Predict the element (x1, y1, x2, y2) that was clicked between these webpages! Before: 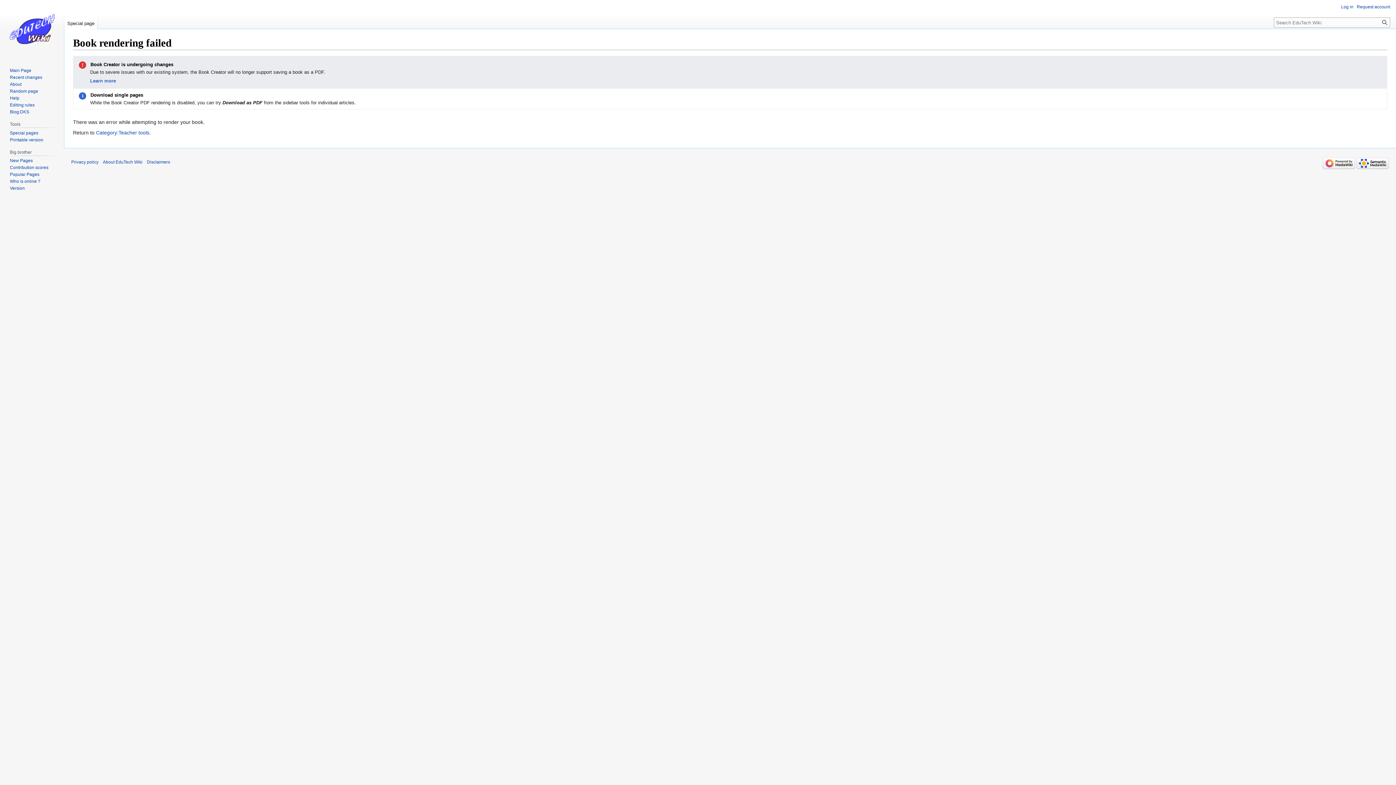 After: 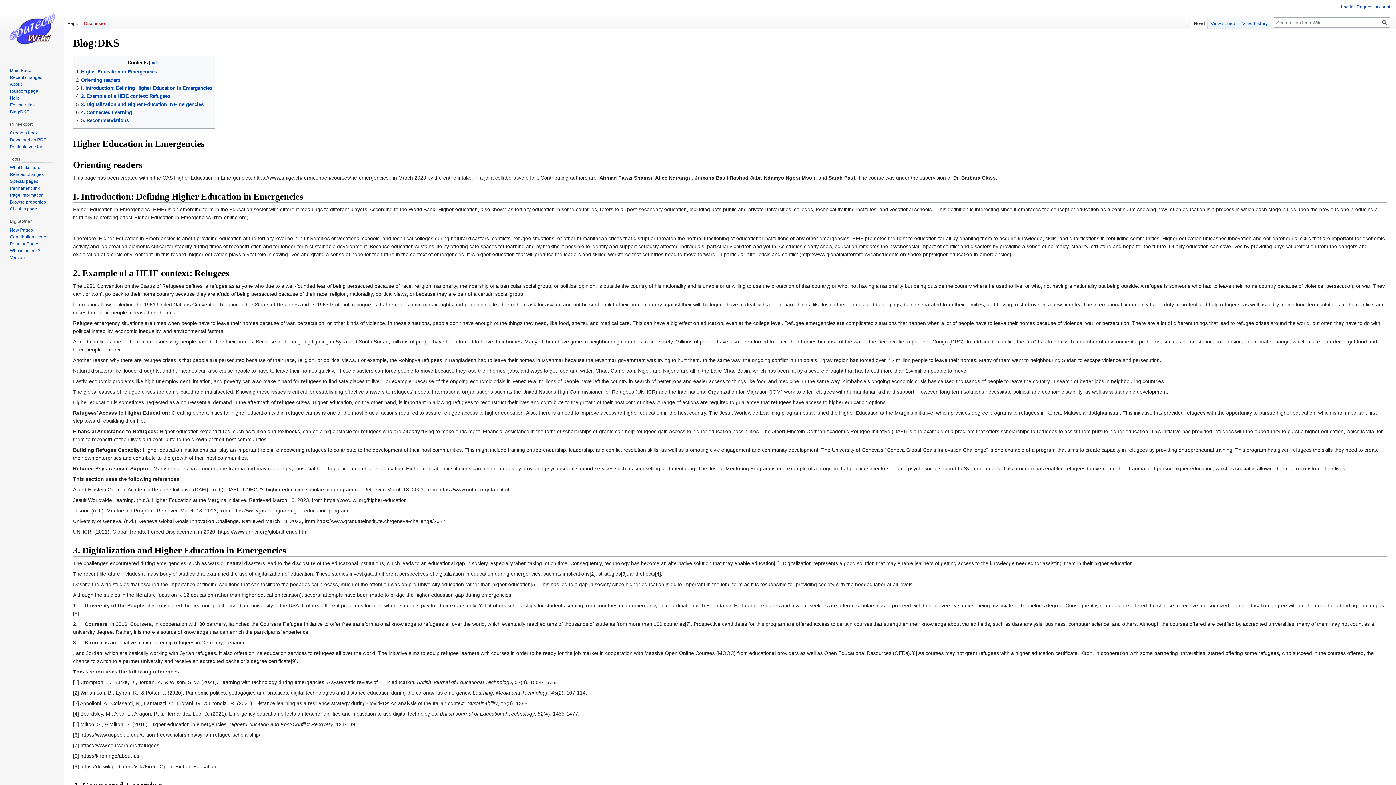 Action: bbox: (9, 109, 29, 114) label: Blog:DKS